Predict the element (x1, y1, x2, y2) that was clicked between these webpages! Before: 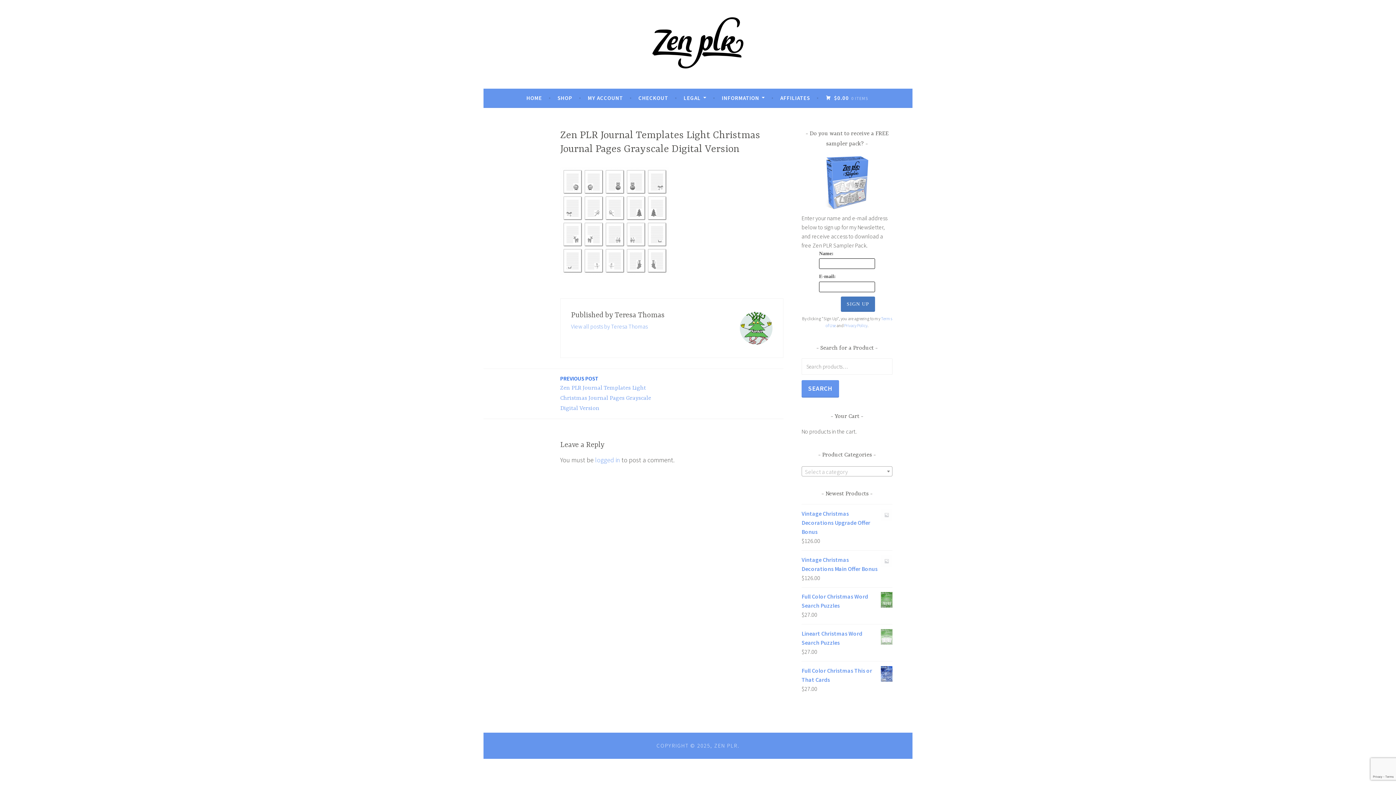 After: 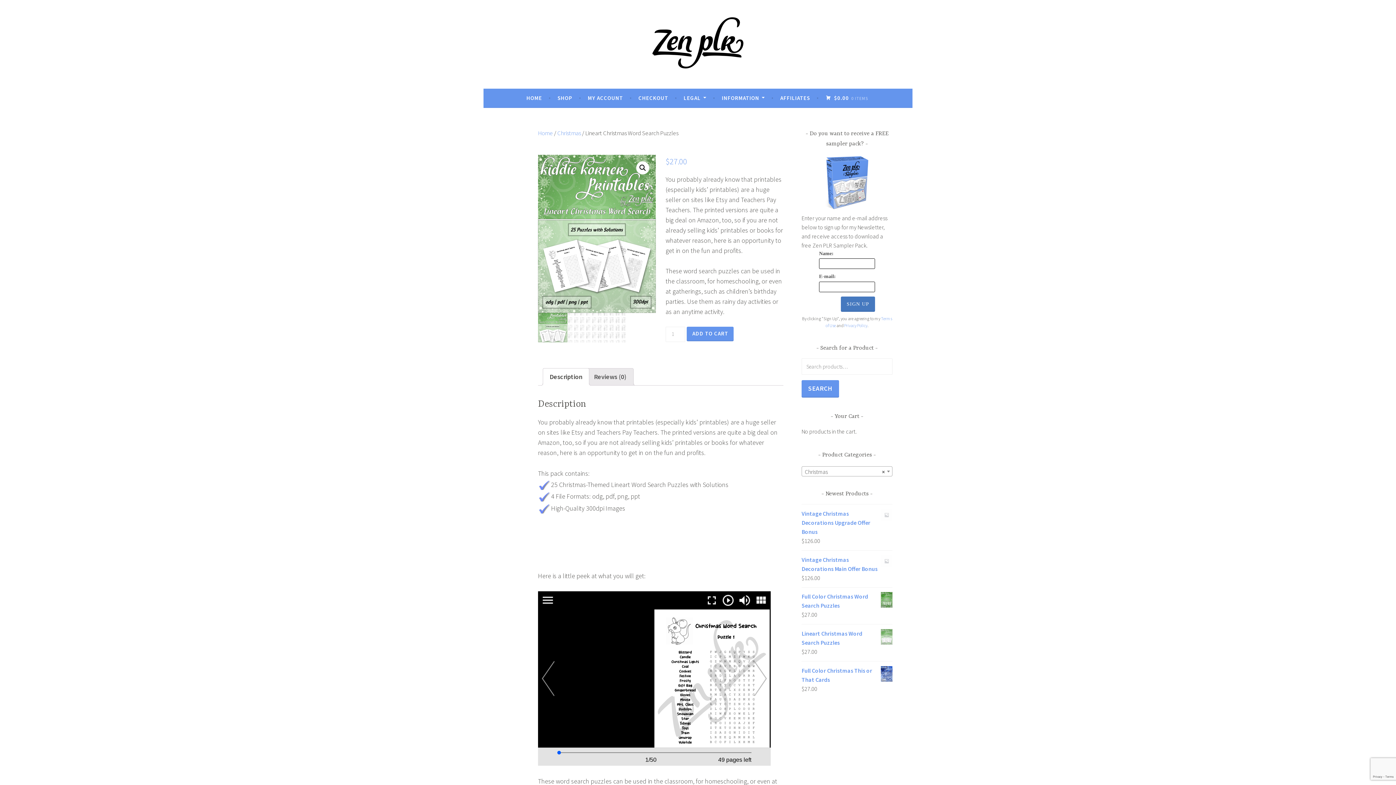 Action: bbox: (801, 629, 892, 647) label: Lineart Christmas Word Search Puzzles